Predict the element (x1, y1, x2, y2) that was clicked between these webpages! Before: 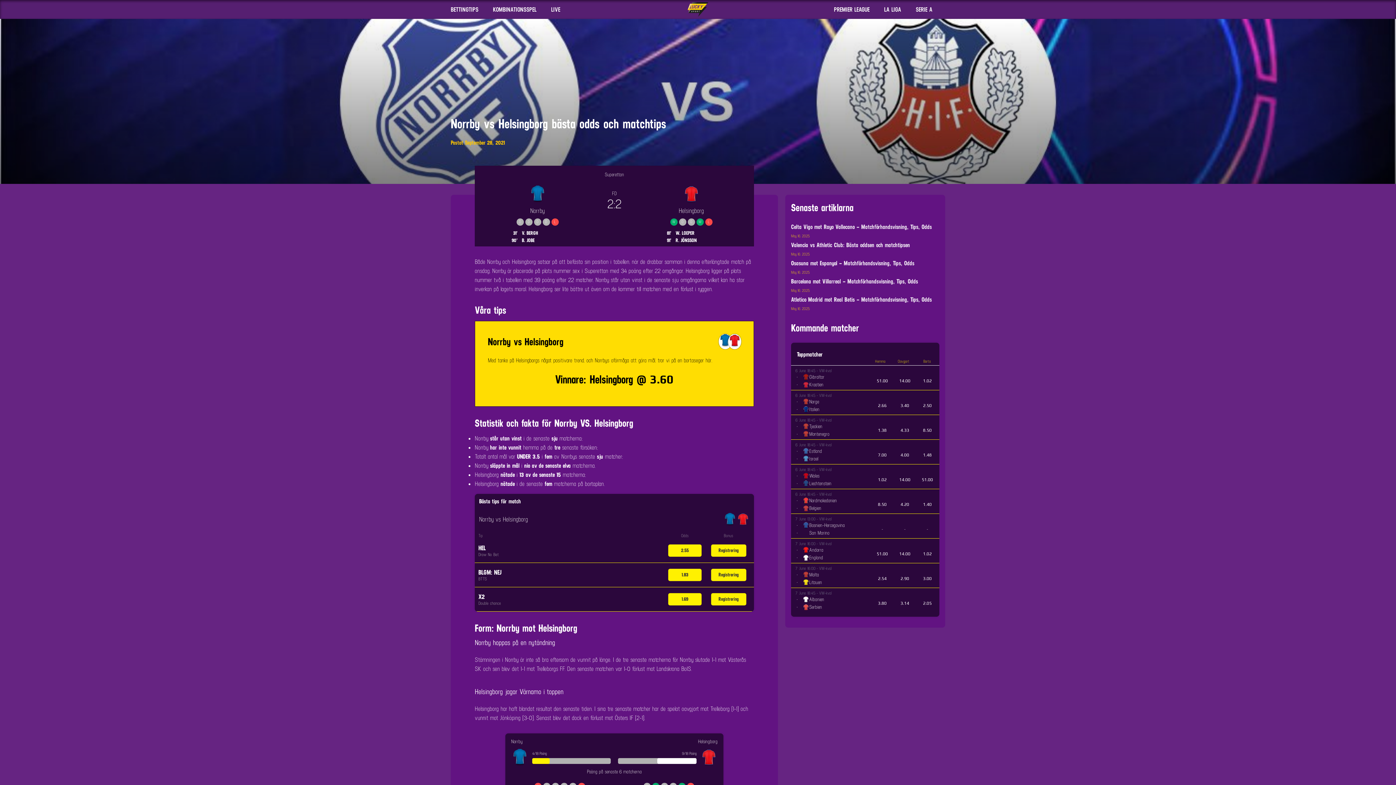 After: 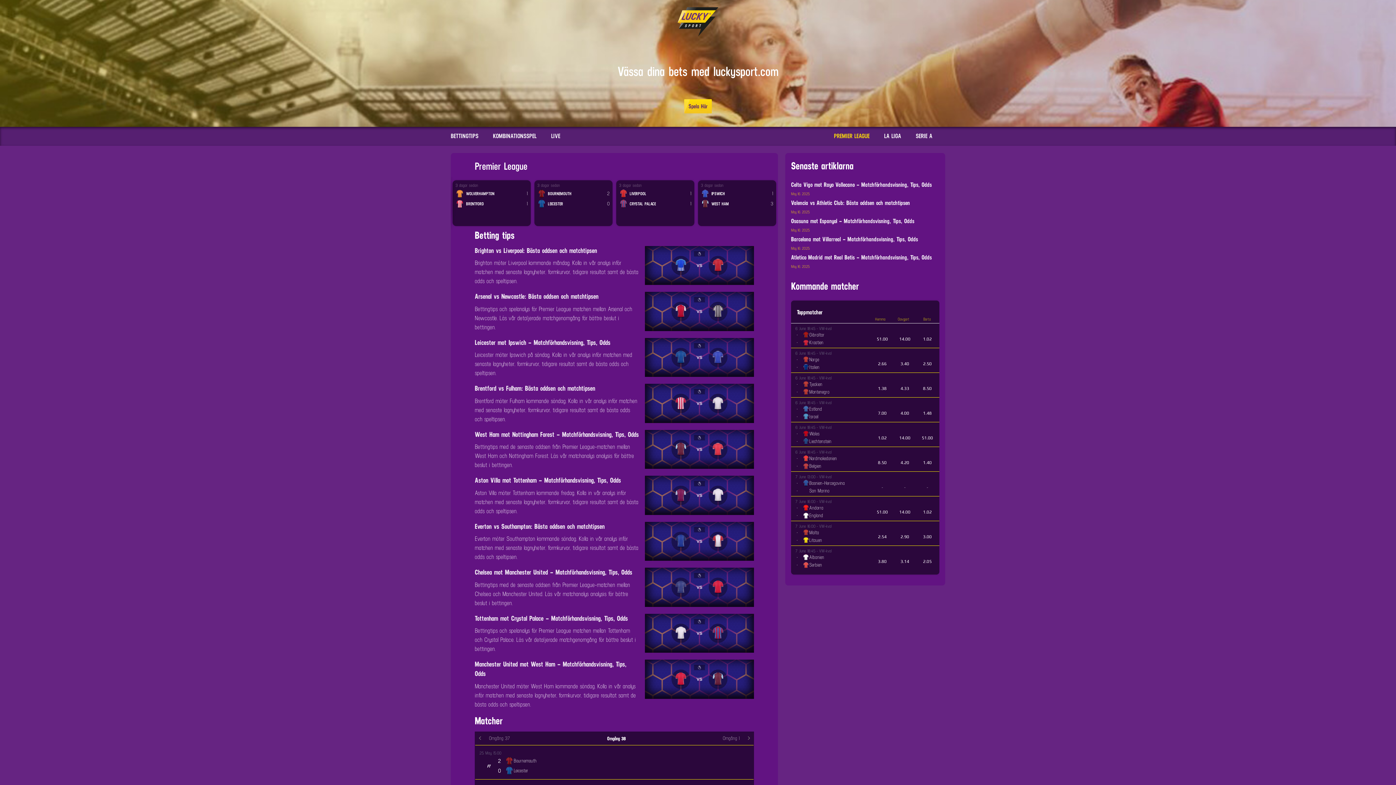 Action: label: PREMIER LEAGUE bbox: (834, 5, 869, 12)